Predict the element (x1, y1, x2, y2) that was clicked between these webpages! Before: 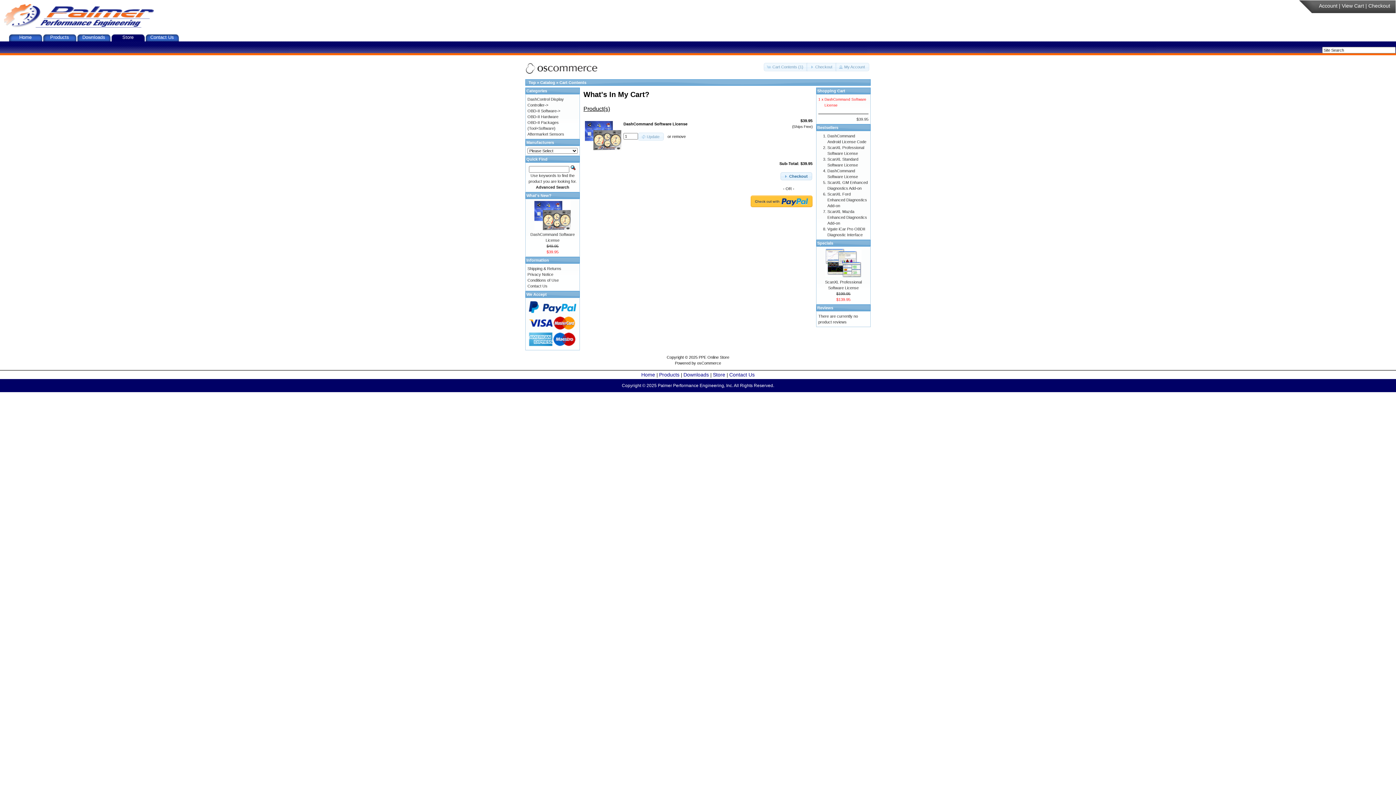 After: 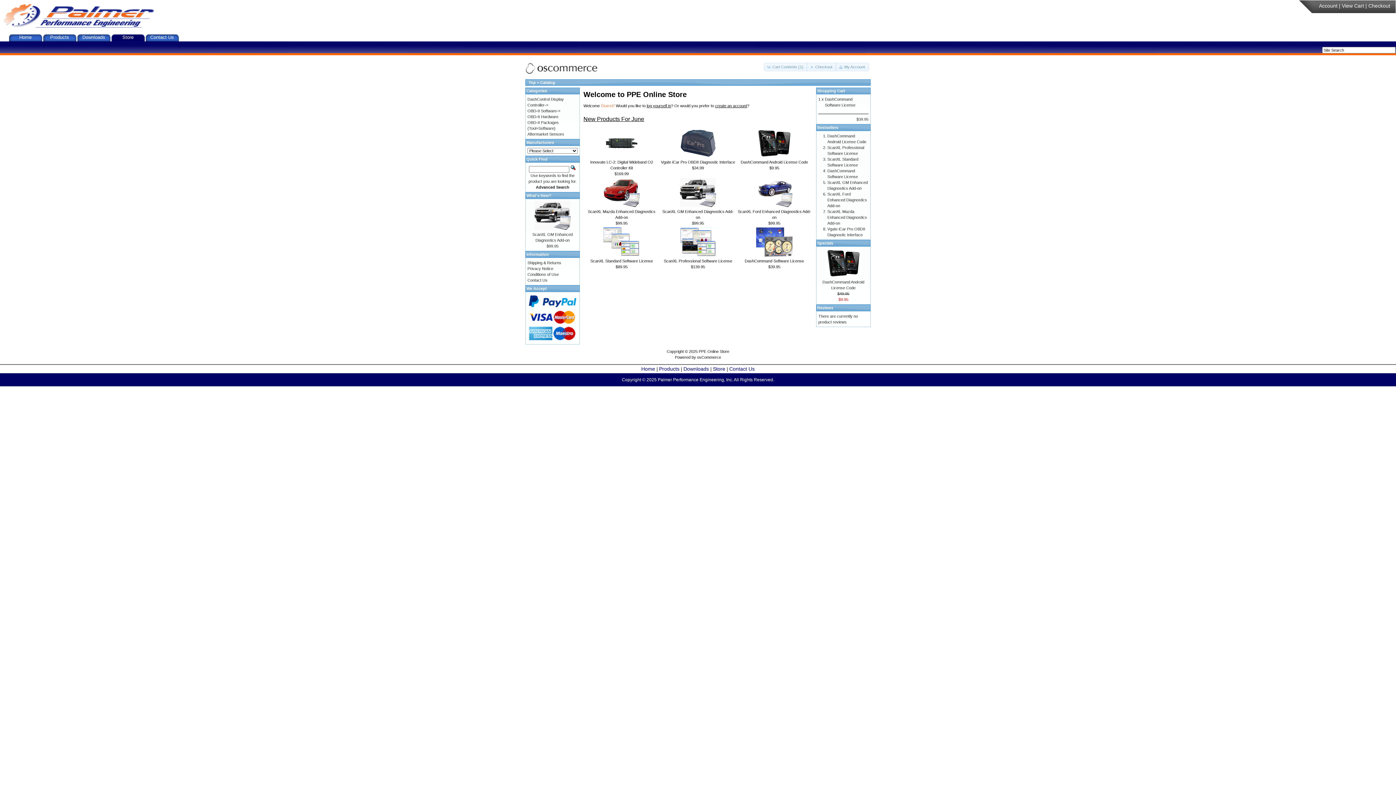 Action: label: Store bbox: (713, 372, 725, 377)